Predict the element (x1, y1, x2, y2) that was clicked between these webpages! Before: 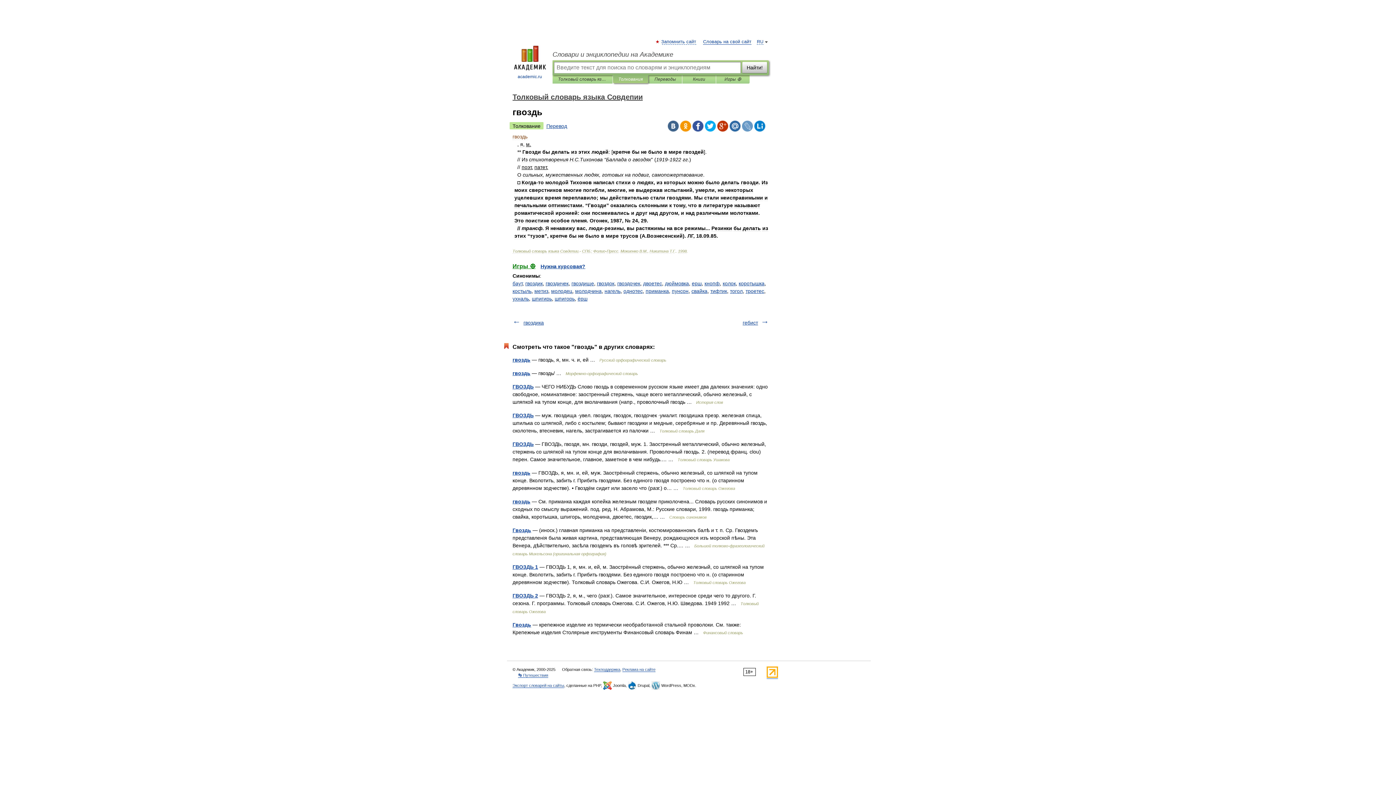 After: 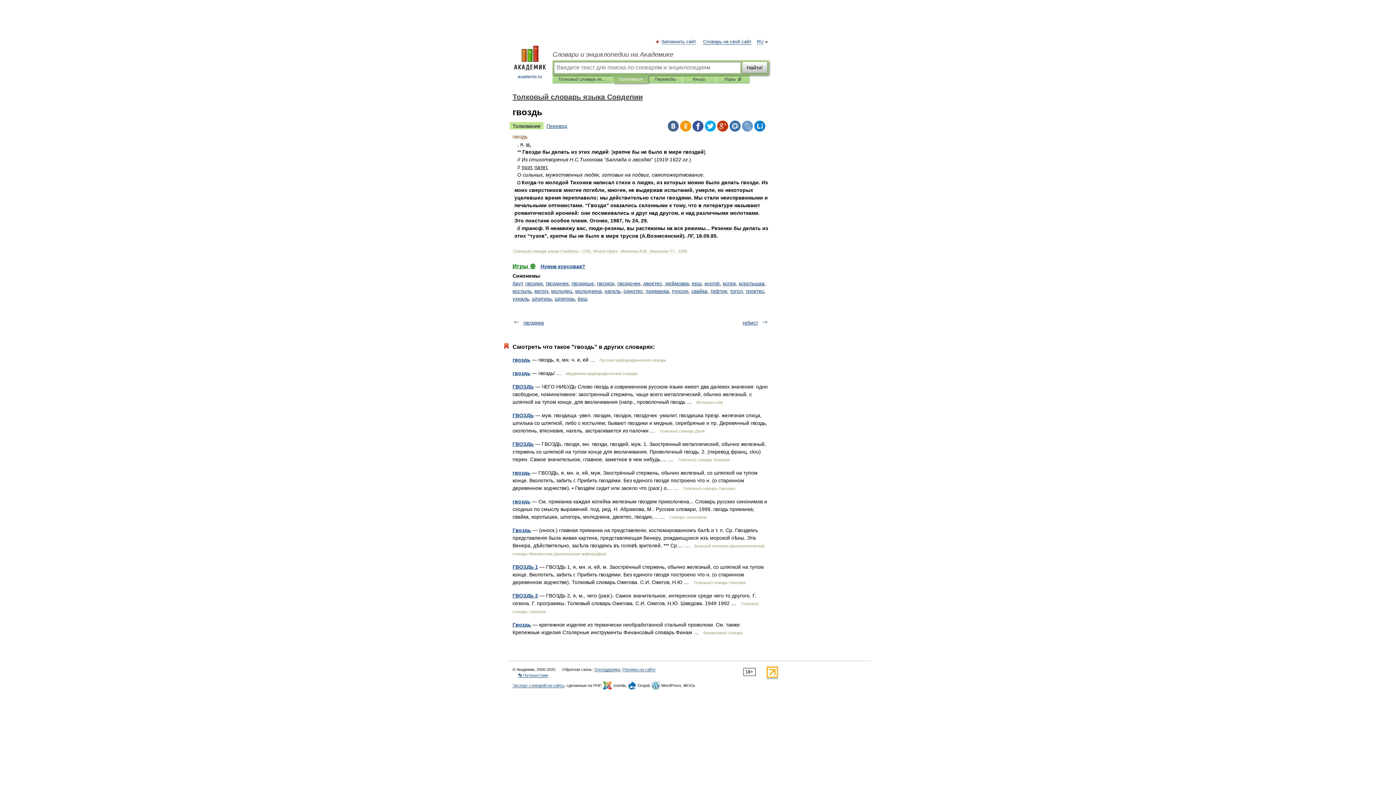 Action: bbox: (766, 674, 778, 679)